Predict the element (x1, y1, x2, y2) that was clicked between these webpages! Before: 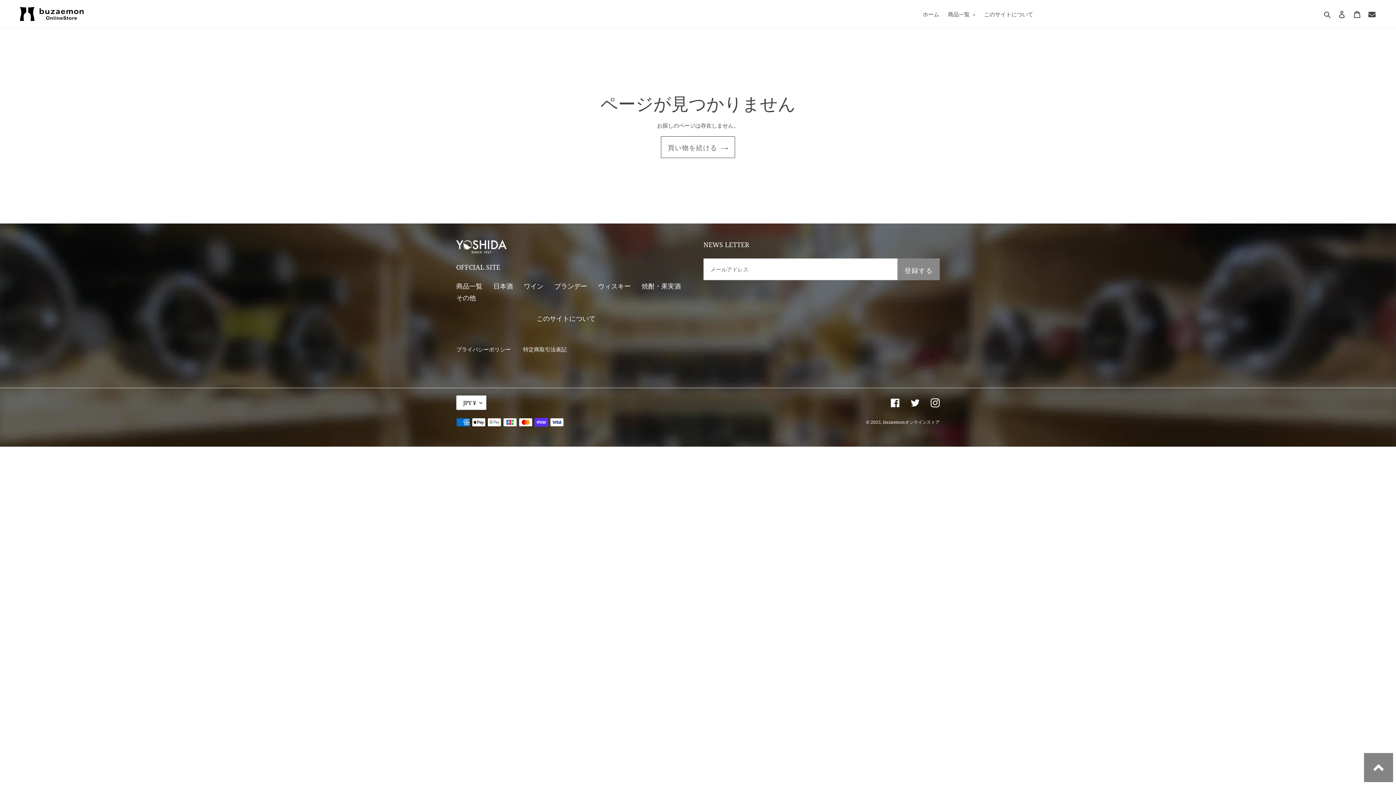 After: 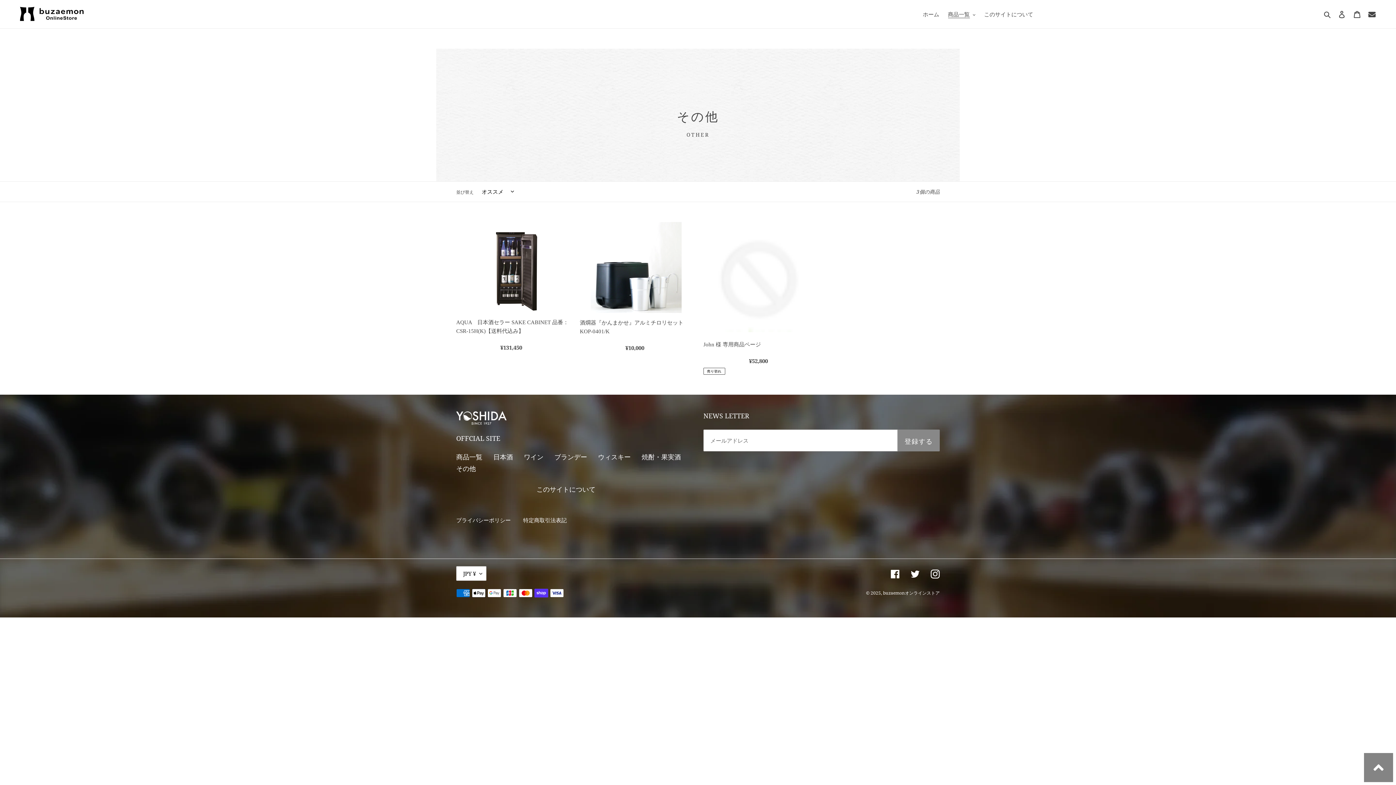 Action: label: その他 bbox: (456, 293, 476, 302)